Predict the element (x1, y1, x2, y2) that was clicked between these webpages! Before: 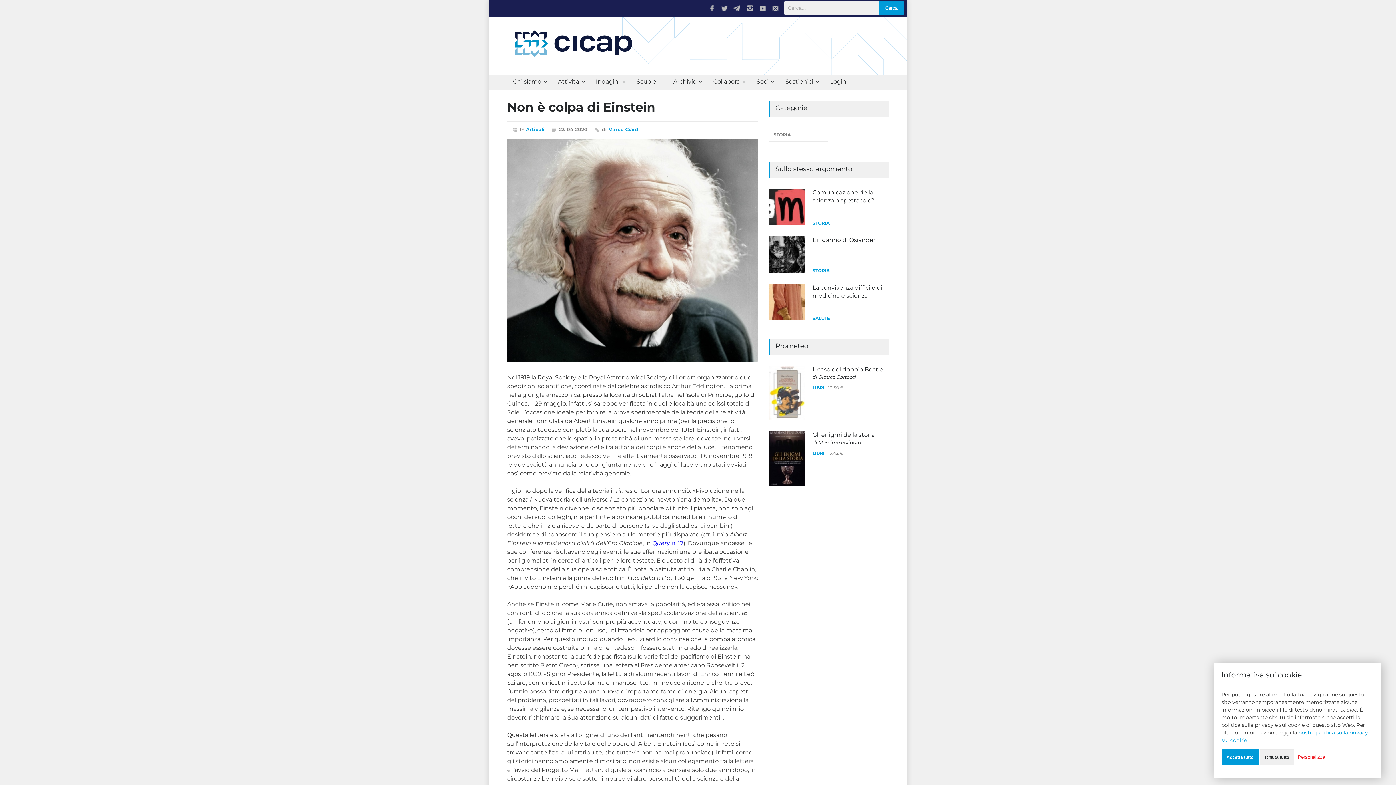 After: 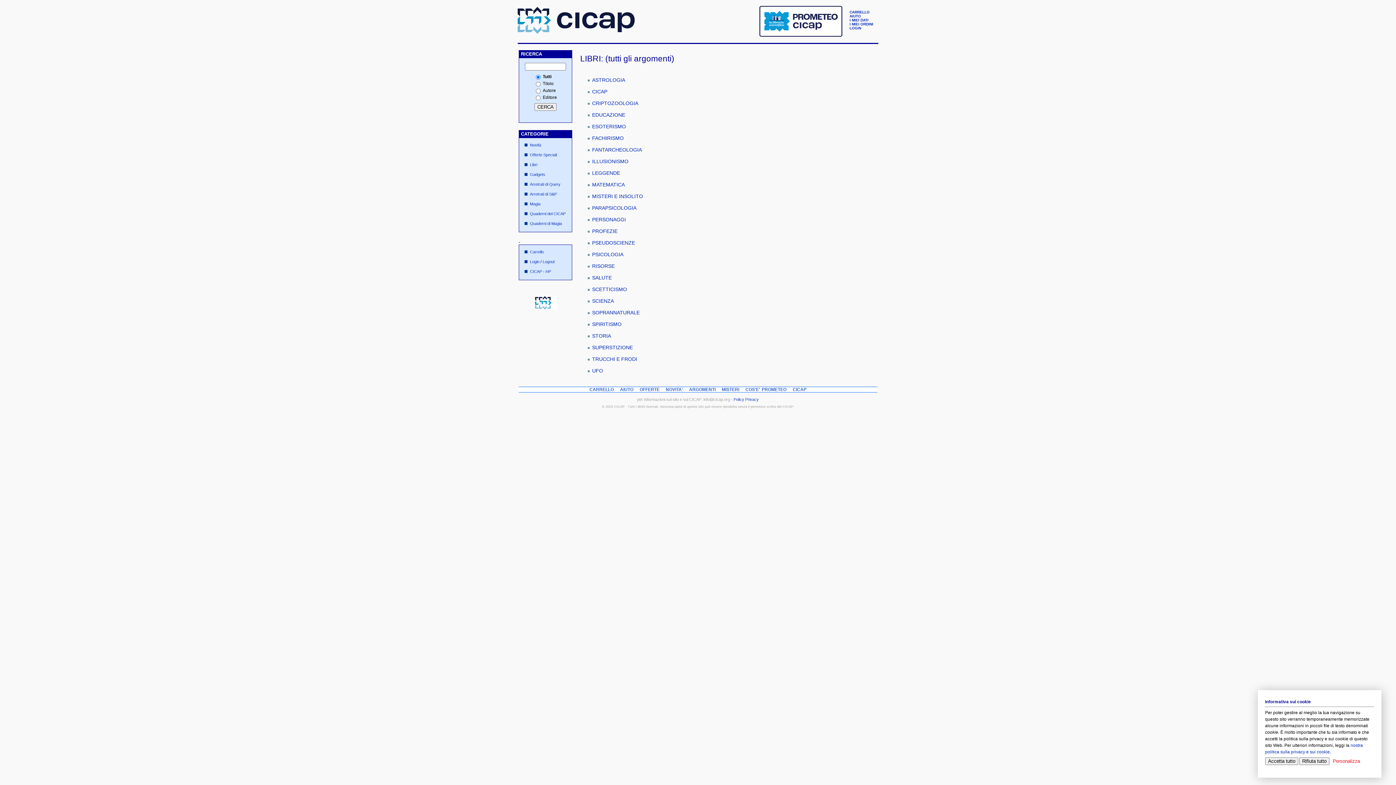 Action: bbox: (812, 450, 824, 456) label: LIBRI